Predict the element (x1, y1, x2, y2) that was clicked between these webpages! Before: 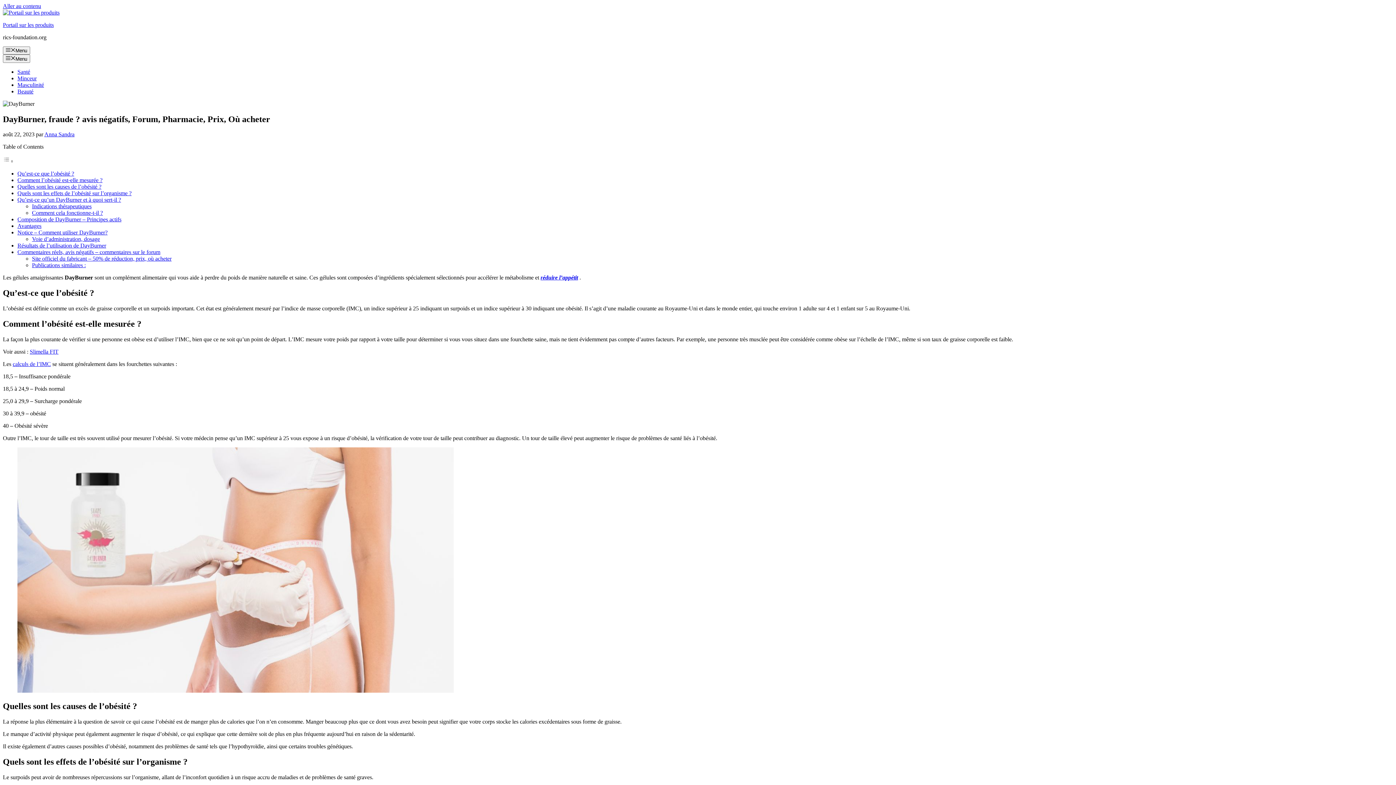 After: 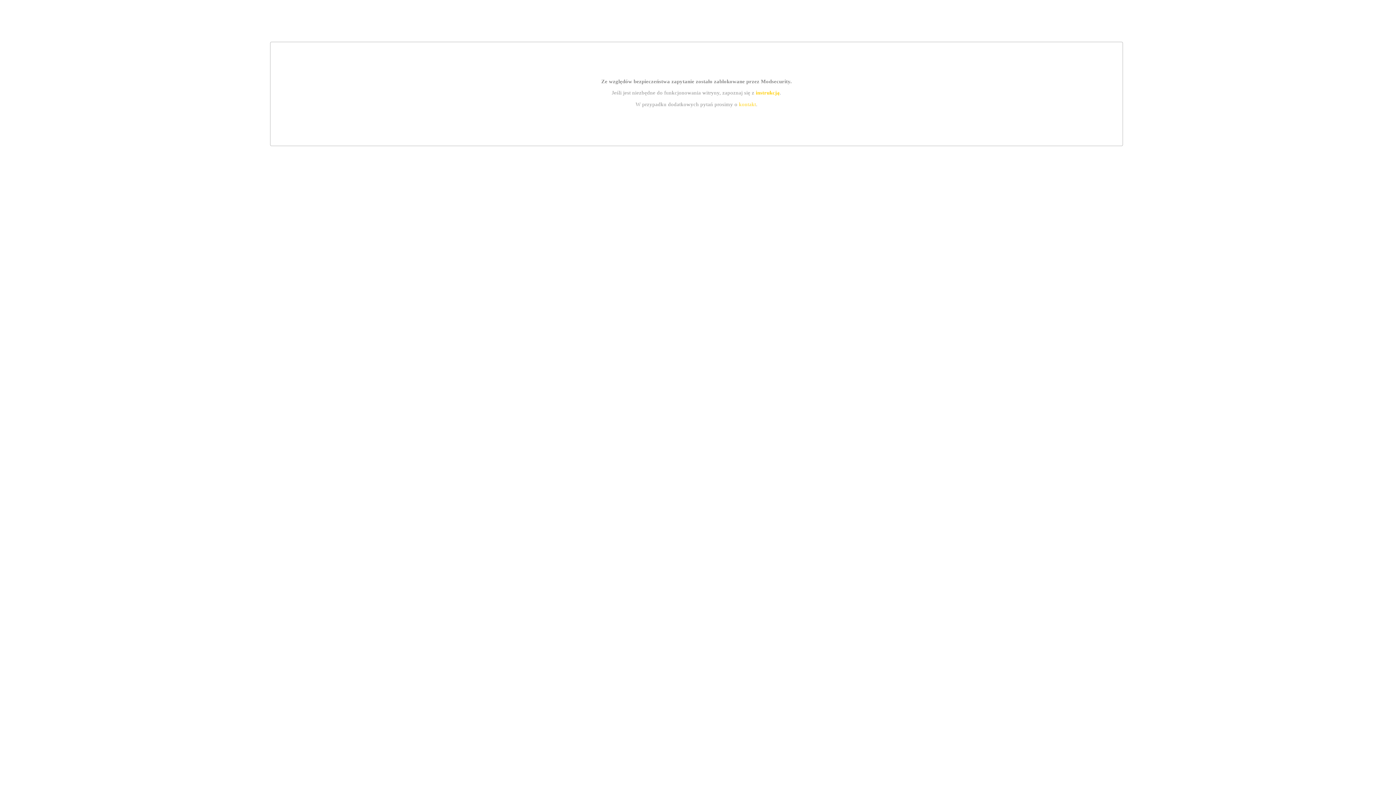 Action: bbox: (17, 88, 33, 94) label: Beauté